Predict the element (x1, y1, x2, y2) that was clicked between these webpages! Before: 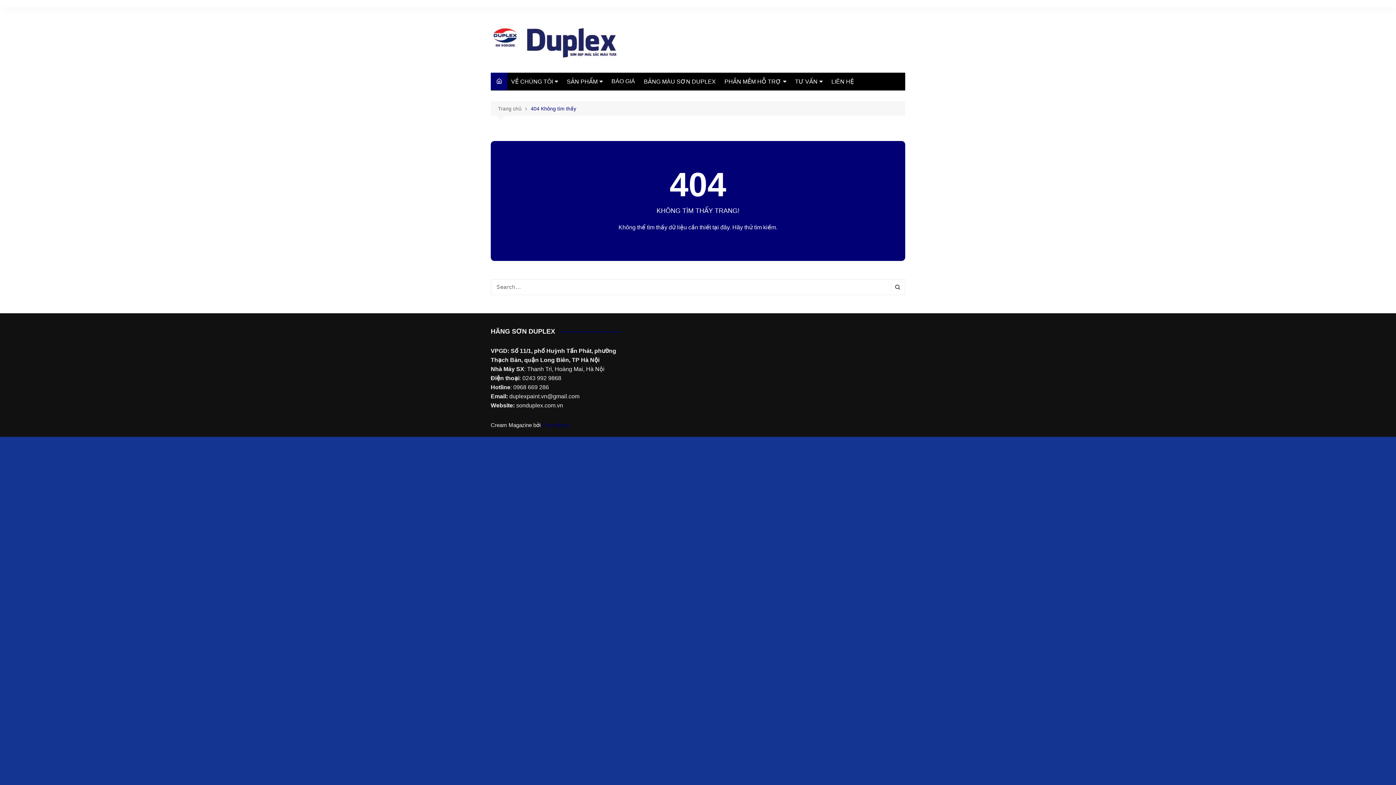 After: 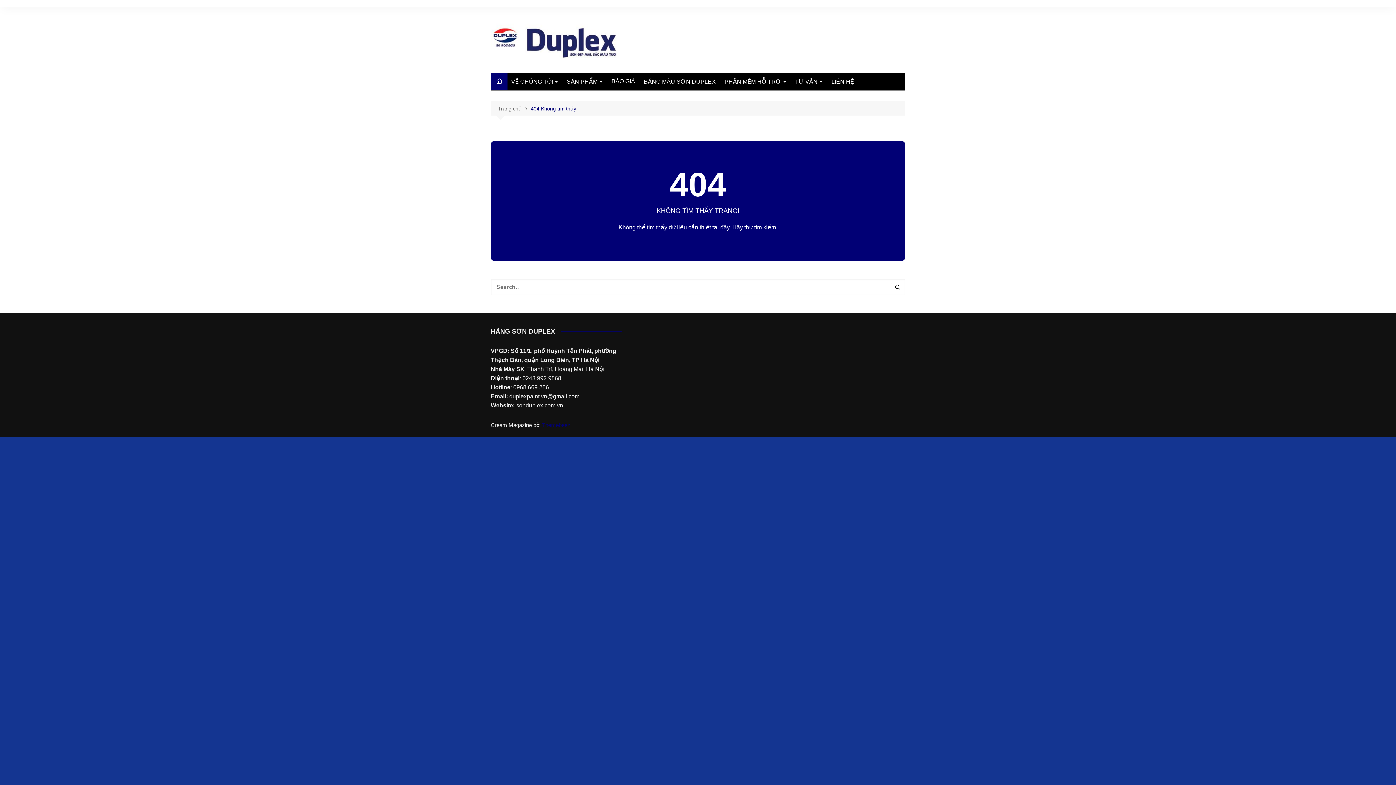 Action: bbox: (530, 104, 576, 112) label: 404 Không tìm thấy